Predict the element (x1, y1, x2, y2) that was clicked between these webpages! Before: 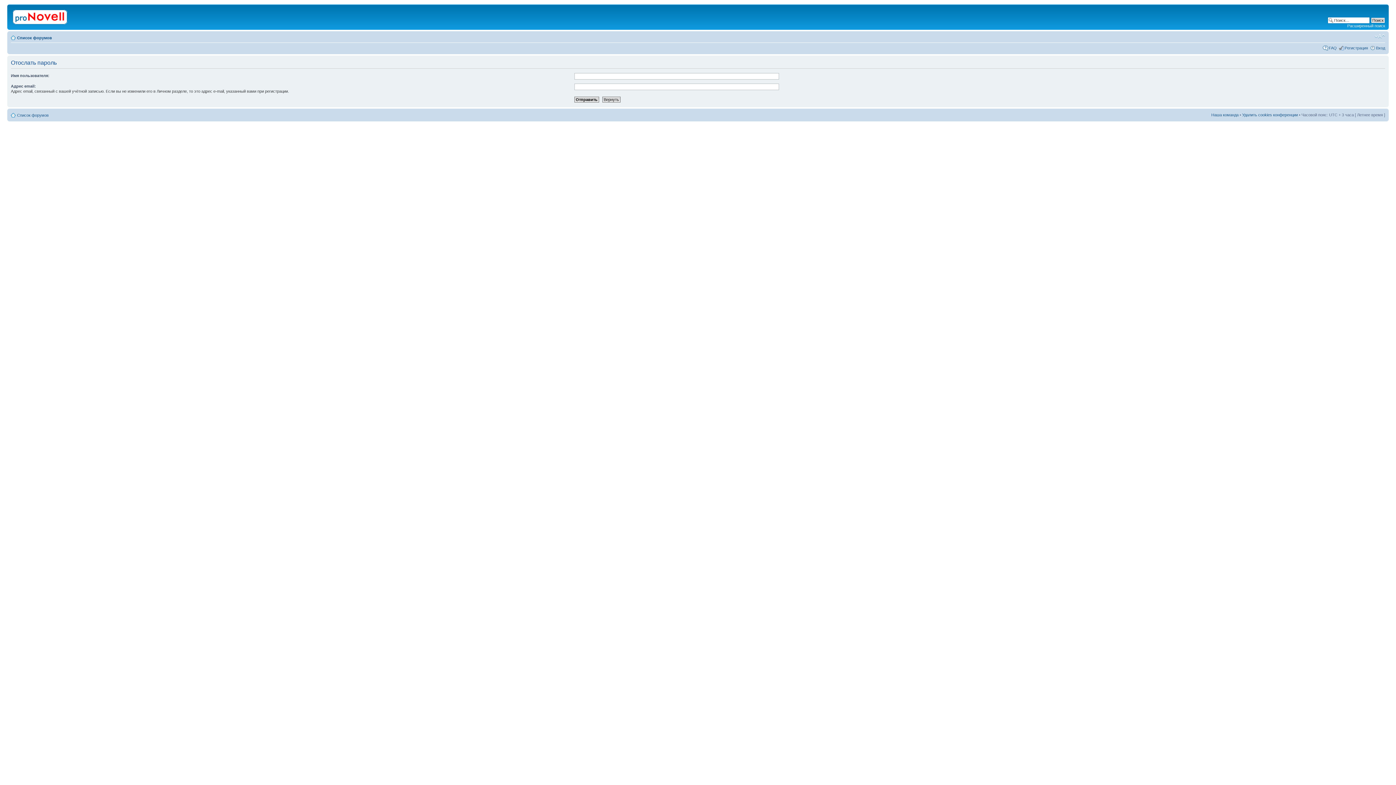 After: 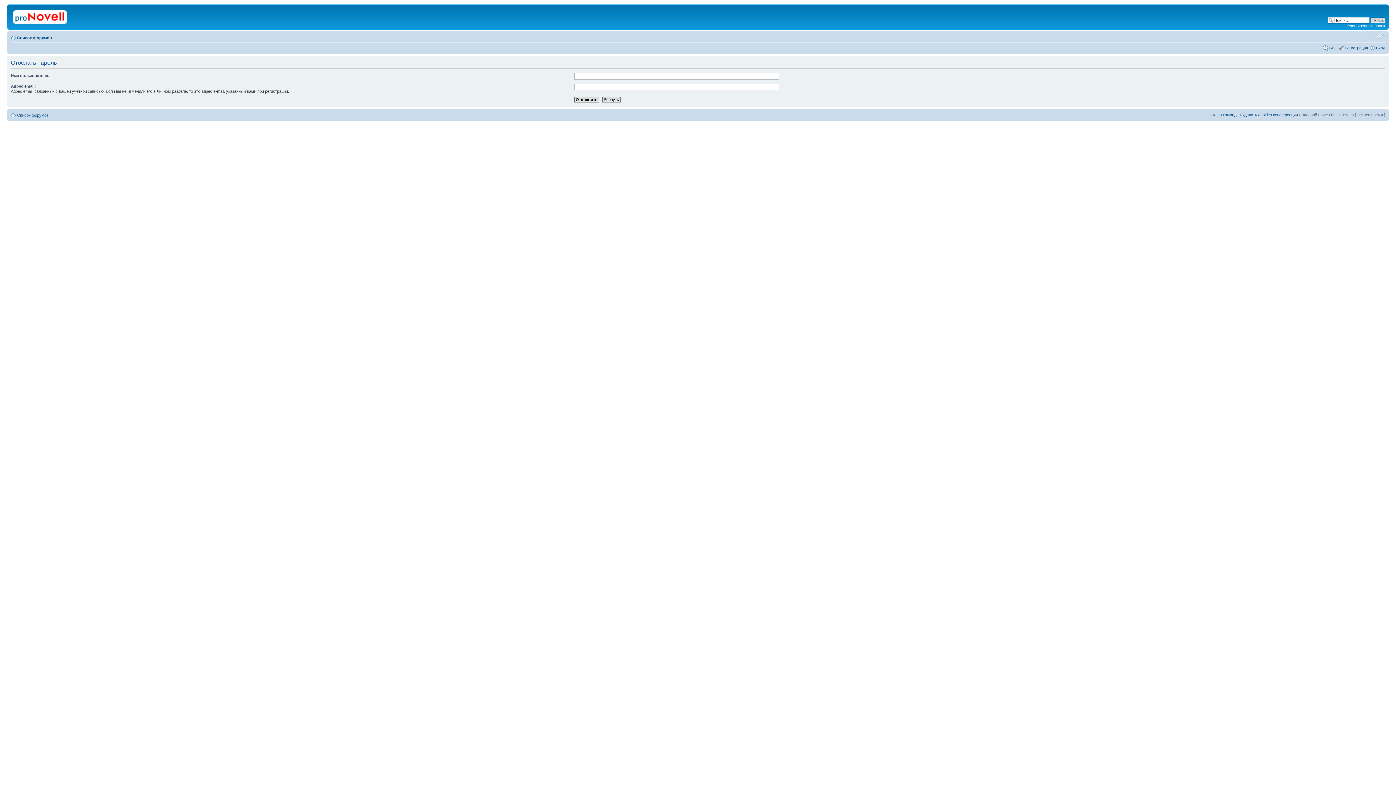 Action: bbox: (1374, 33, 1385, 39) label: Изменить размер шрифта